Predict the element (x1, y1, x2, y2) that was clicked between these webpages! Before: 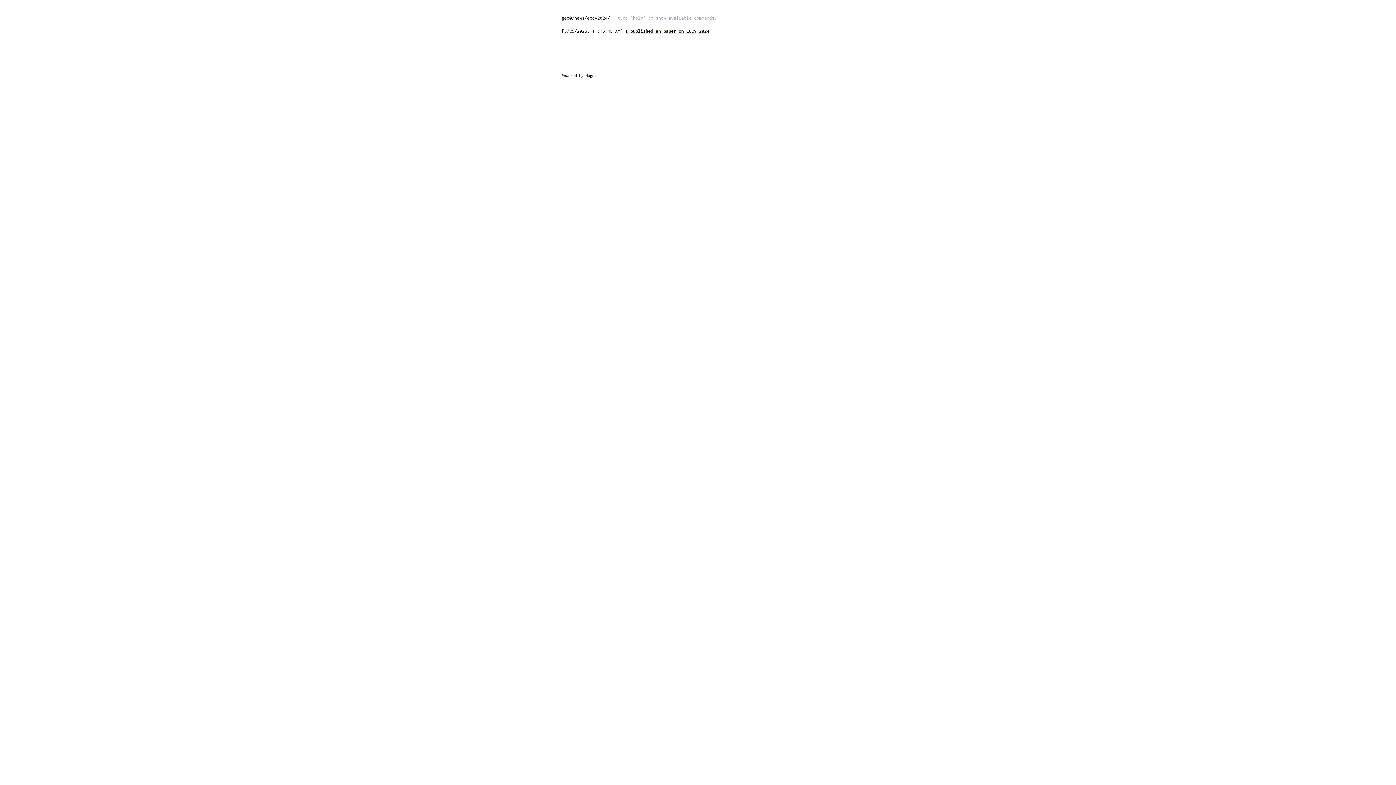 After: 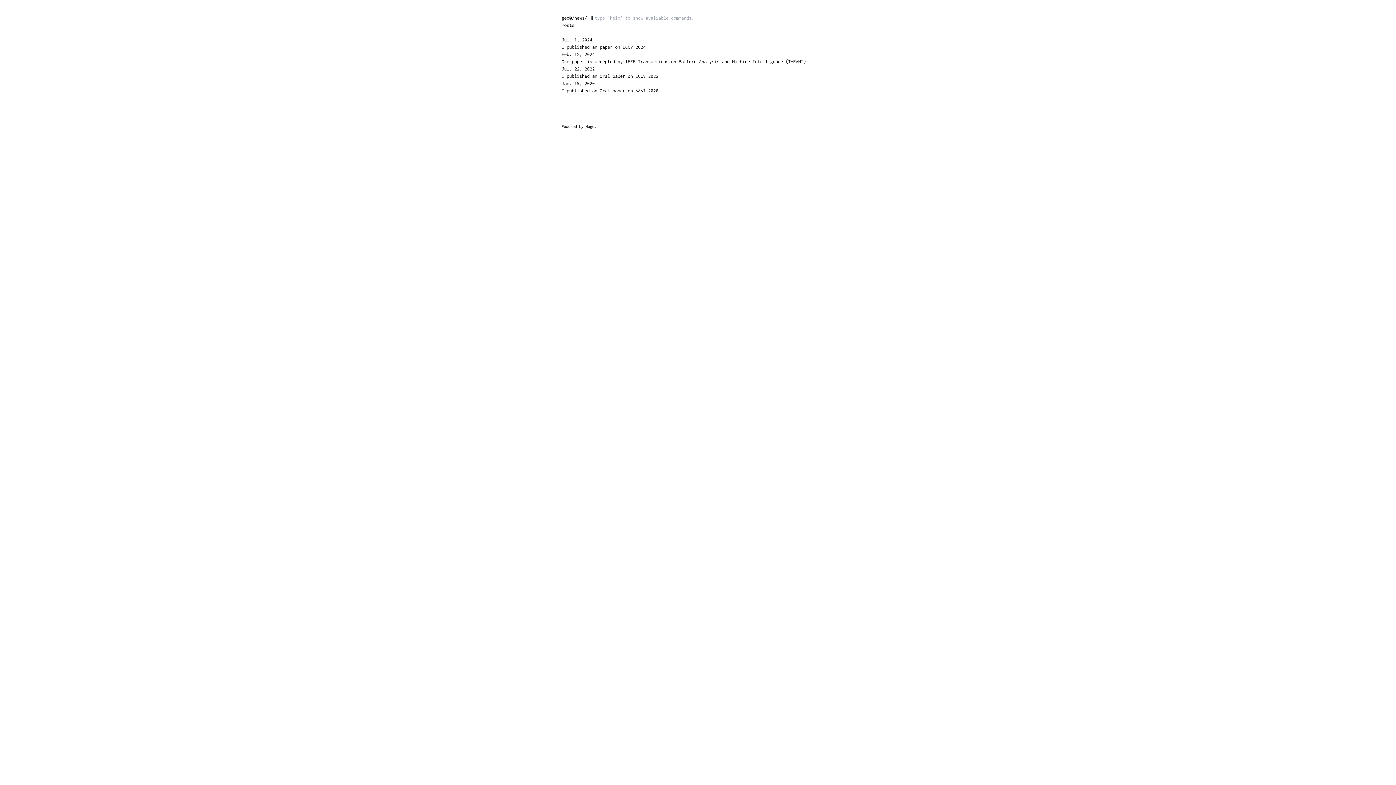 Action: label: news bbox: (574, 15, 584, 20)